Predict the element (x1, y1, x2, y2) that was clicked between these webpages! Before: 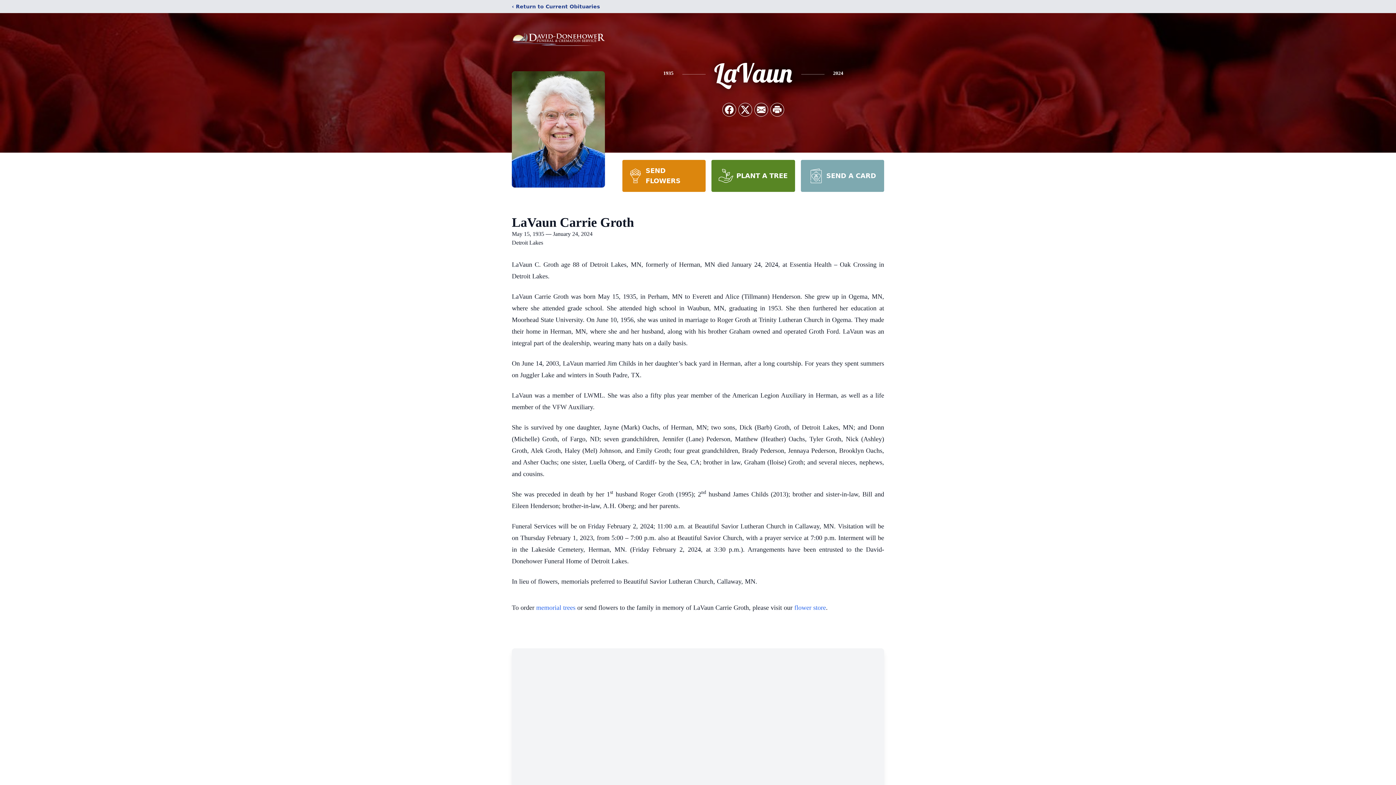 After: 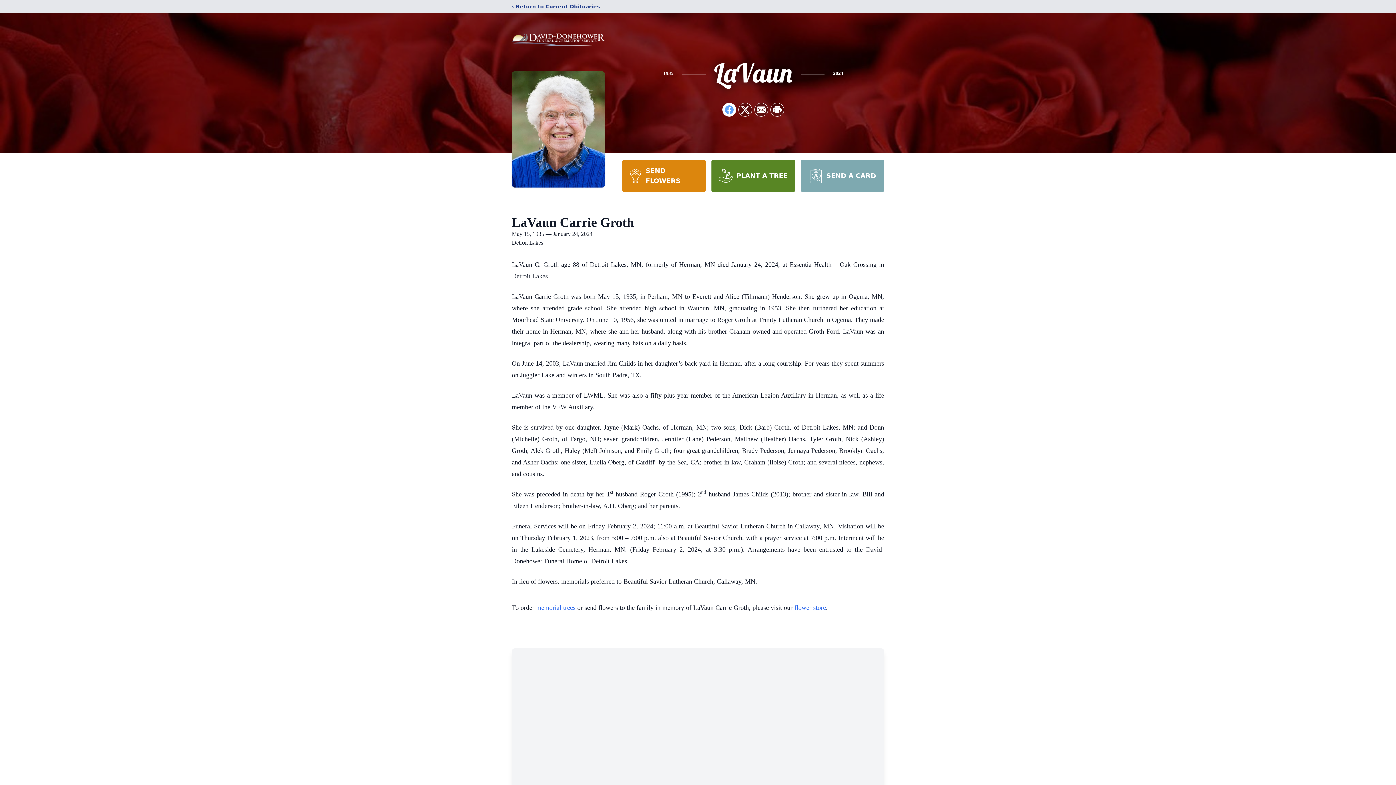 Action: label: Share on Facebook bbox: (722, 103, 736, 116)